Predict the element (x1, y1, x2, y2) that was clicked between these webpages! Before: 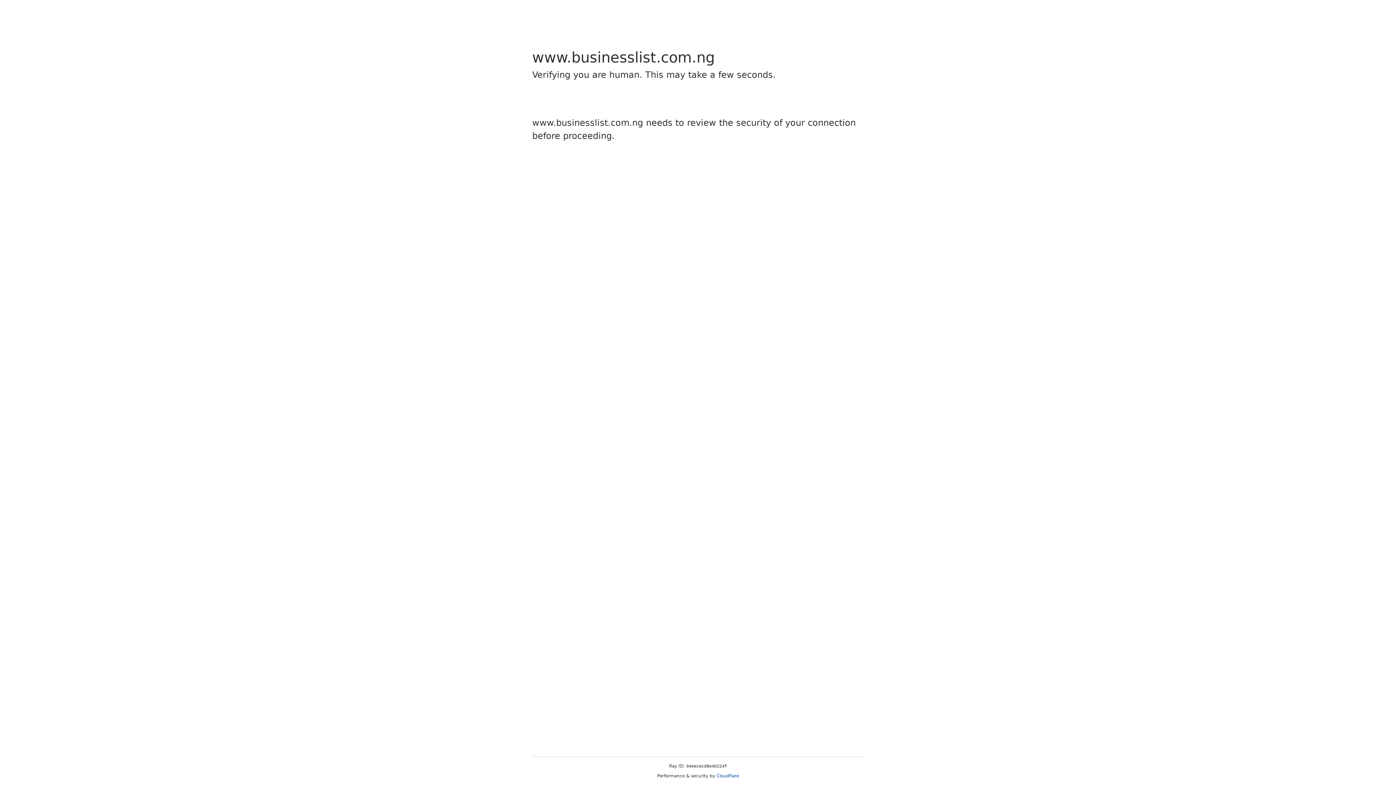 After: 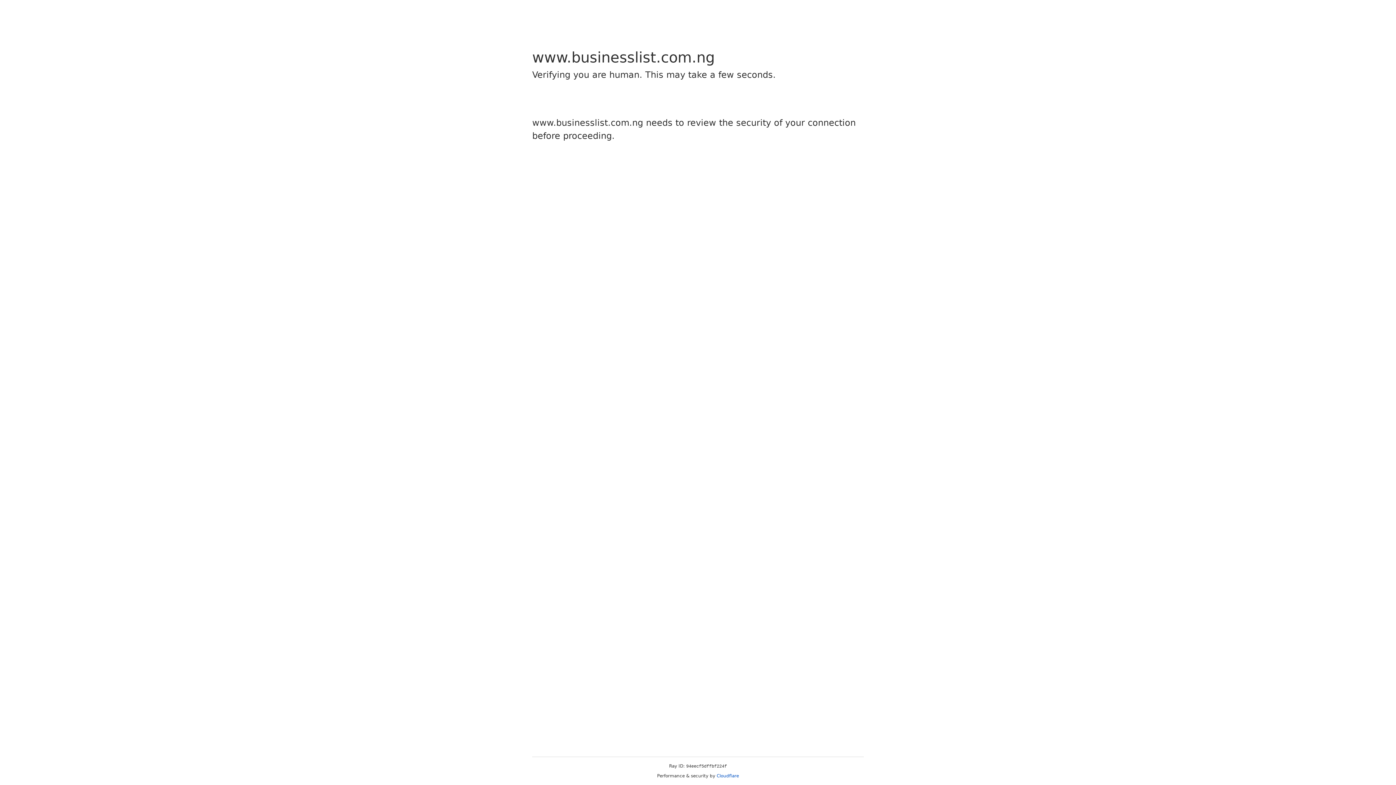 Action: label: Cloudflare bbox: (716, 773, 739, 778)